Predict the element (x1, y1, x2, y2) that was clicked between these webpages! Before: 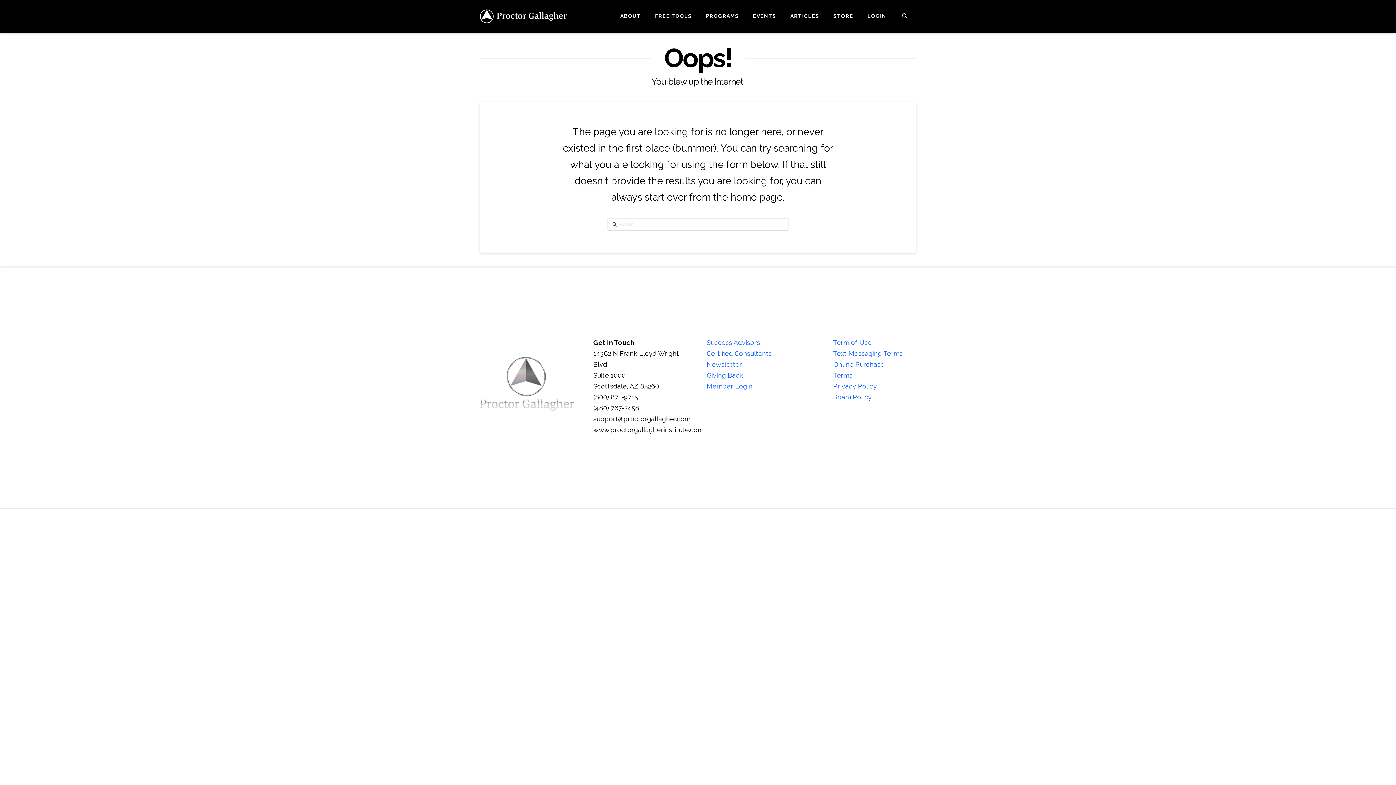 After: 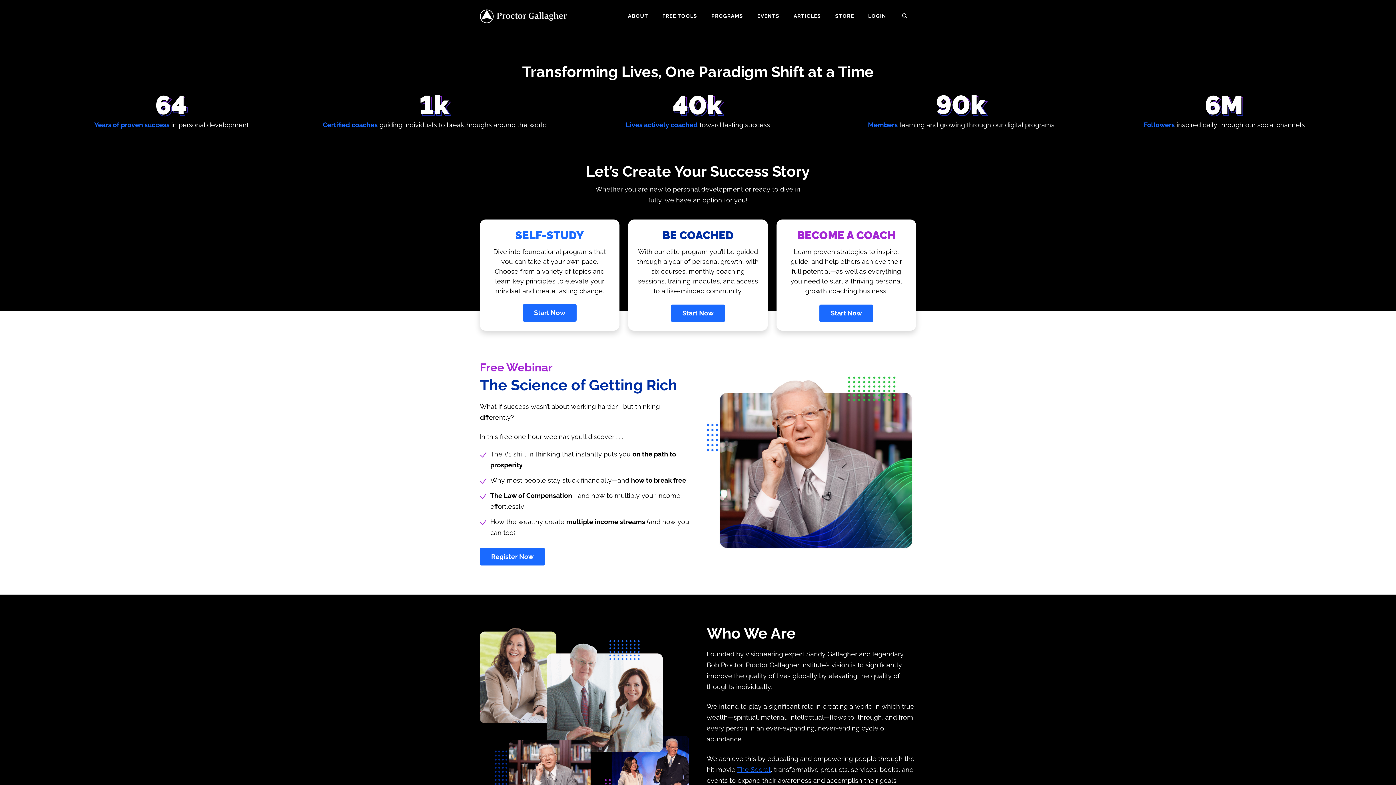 Action: bbox: (480, 9, 567, 23)